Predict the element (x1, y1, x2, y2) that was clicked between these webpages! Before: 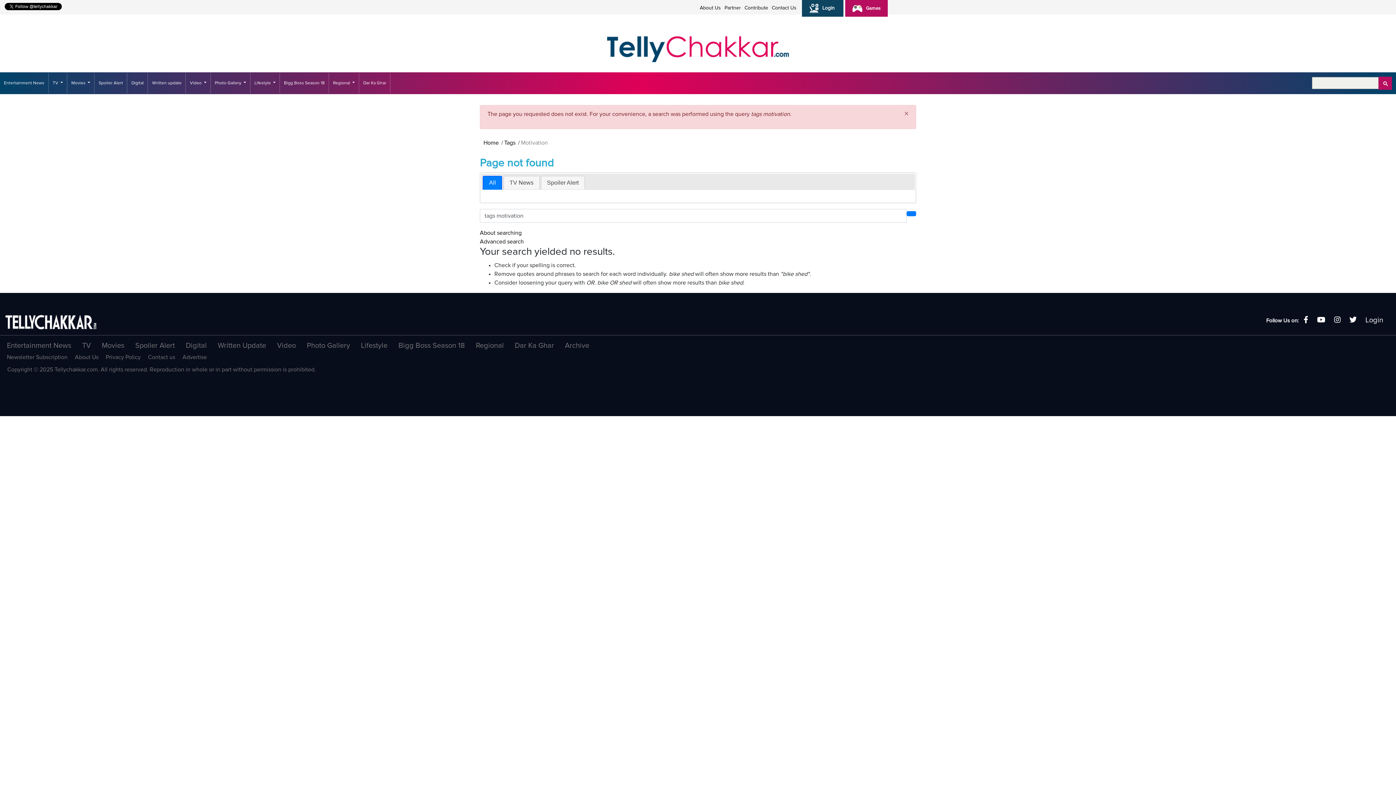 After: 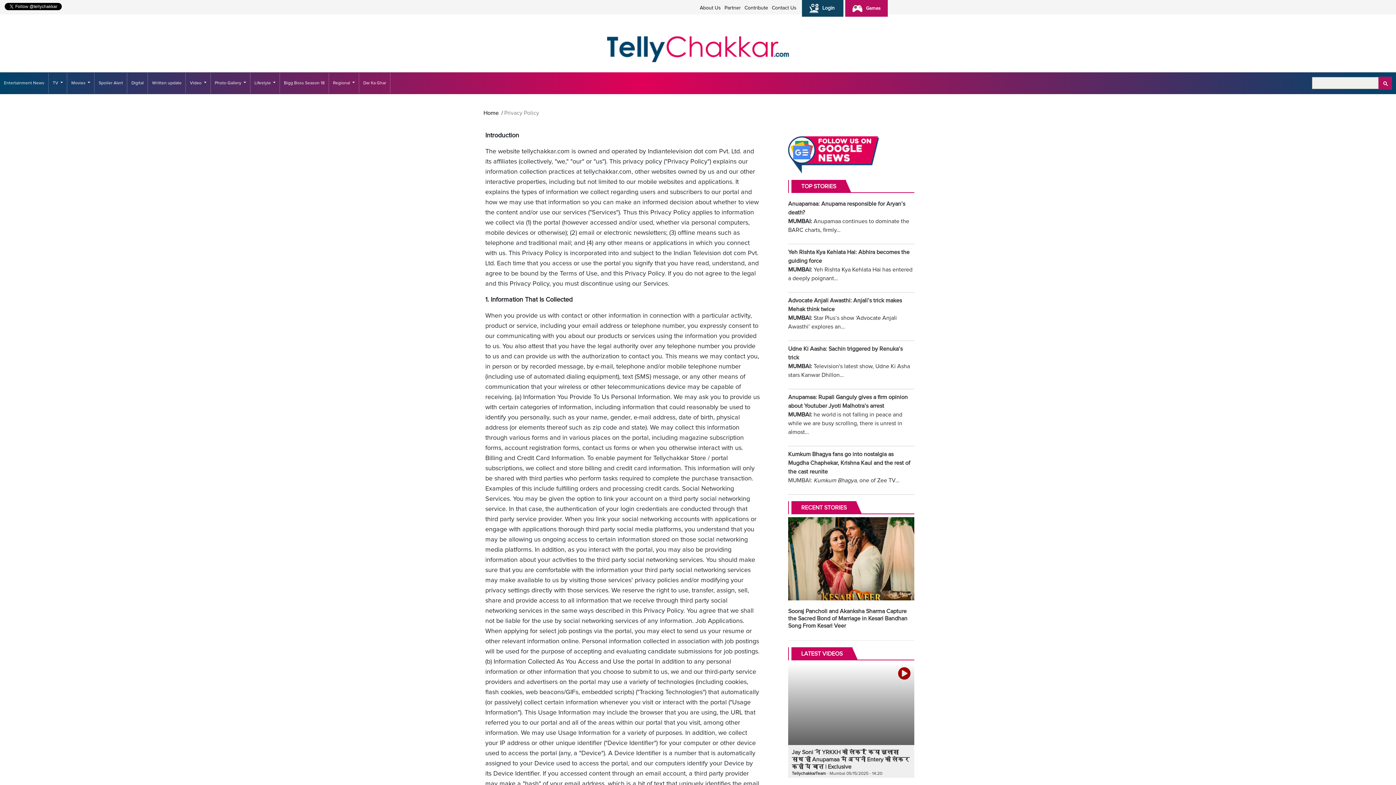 Action: label: Privacy Policy bbox: (105, 350, 140, 356)